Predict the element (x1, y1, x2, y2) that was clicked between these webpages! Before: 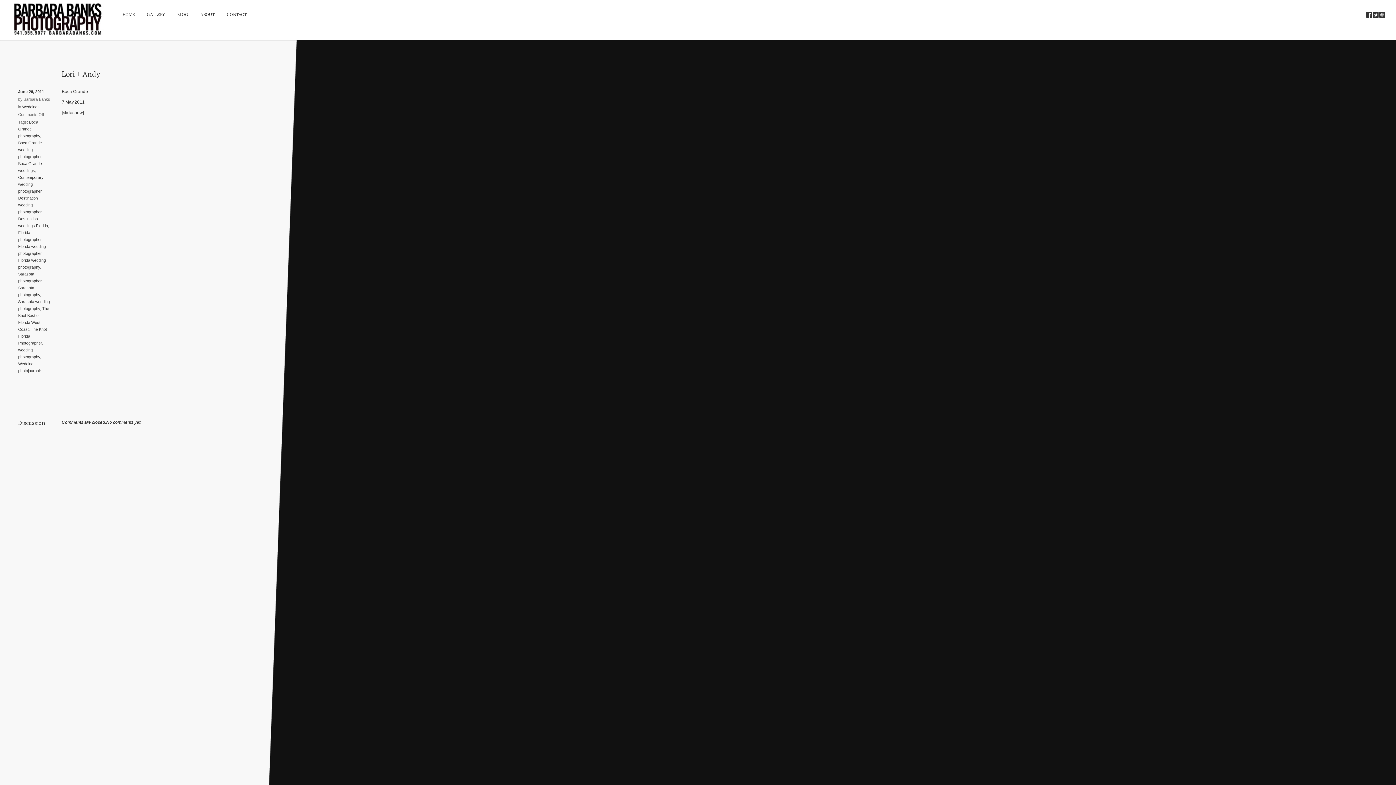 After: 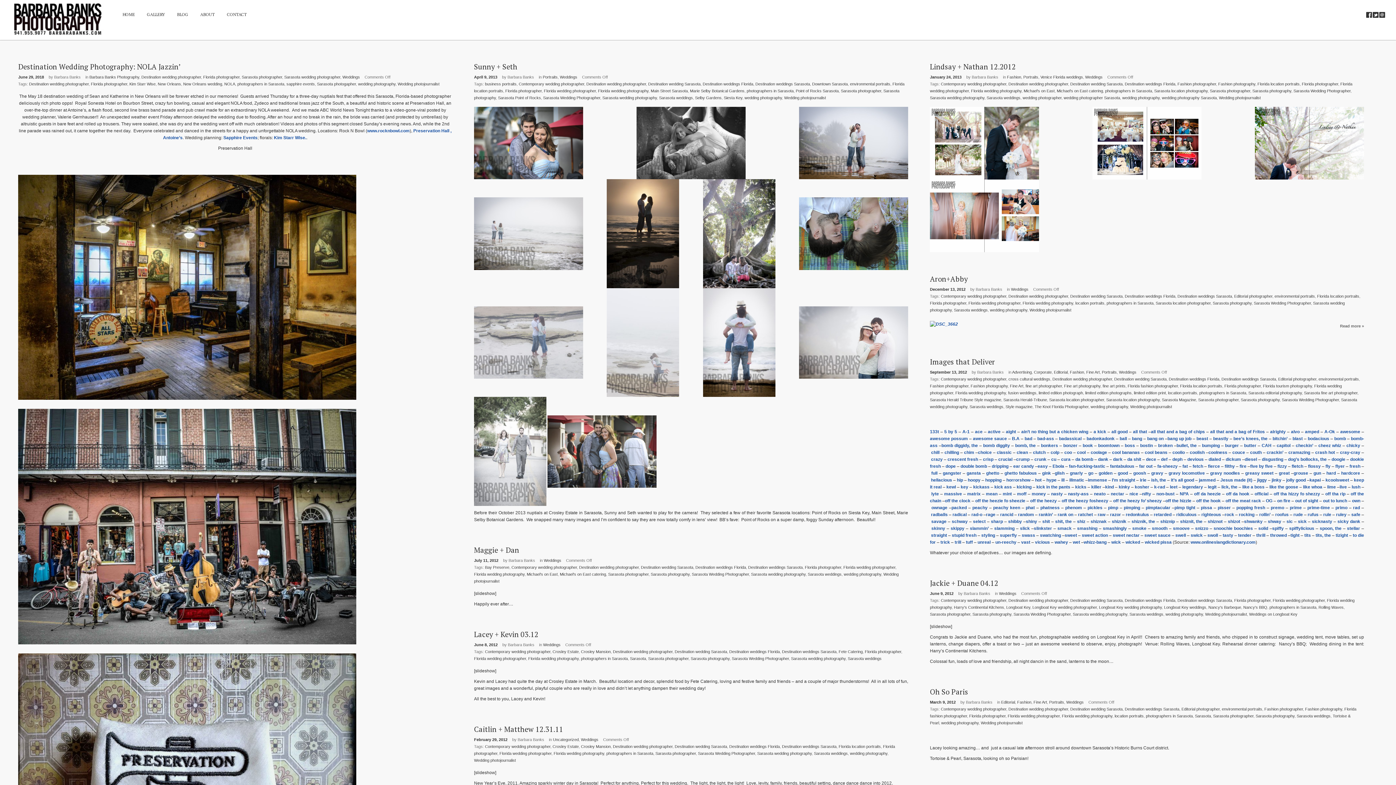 Action: label: Destination wedding photographer bbox: (18, 196, 41, 214)